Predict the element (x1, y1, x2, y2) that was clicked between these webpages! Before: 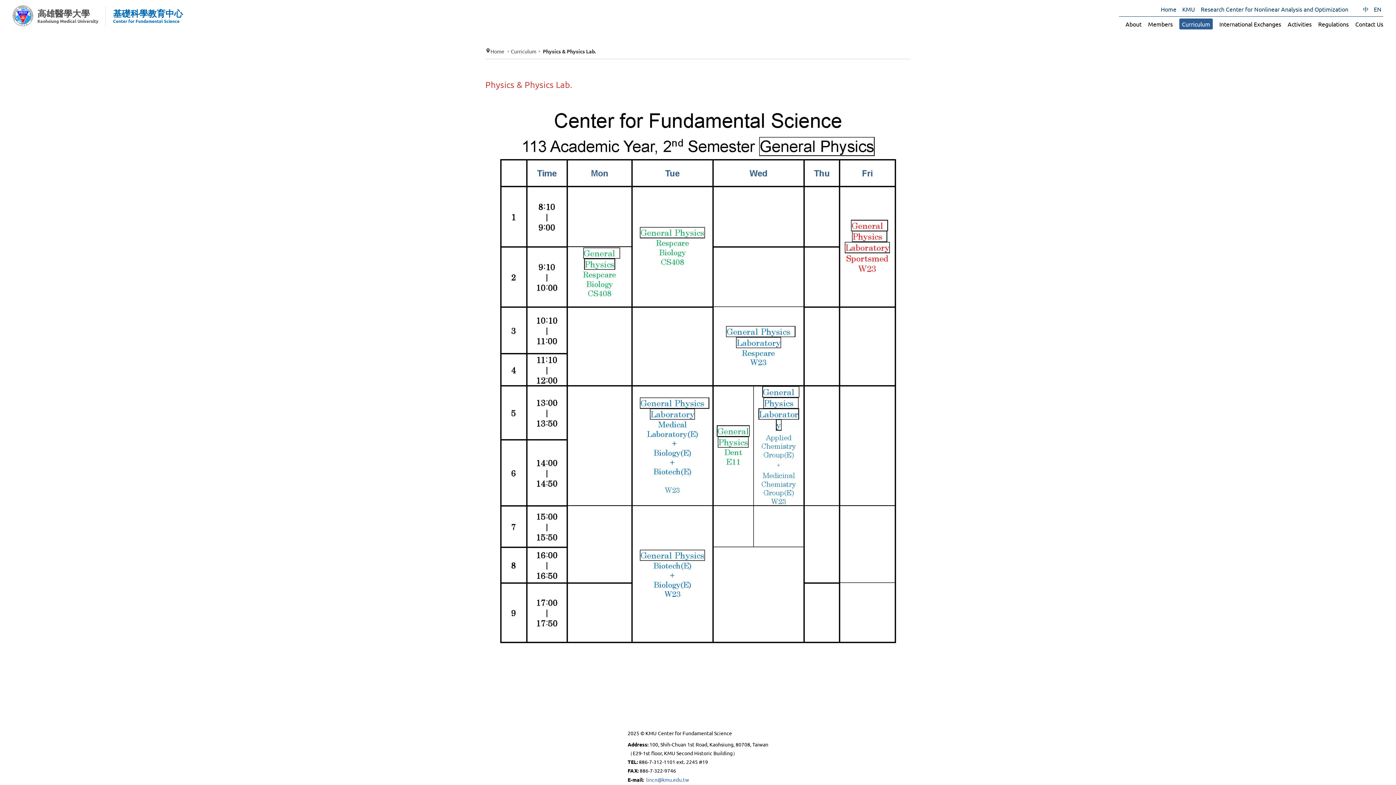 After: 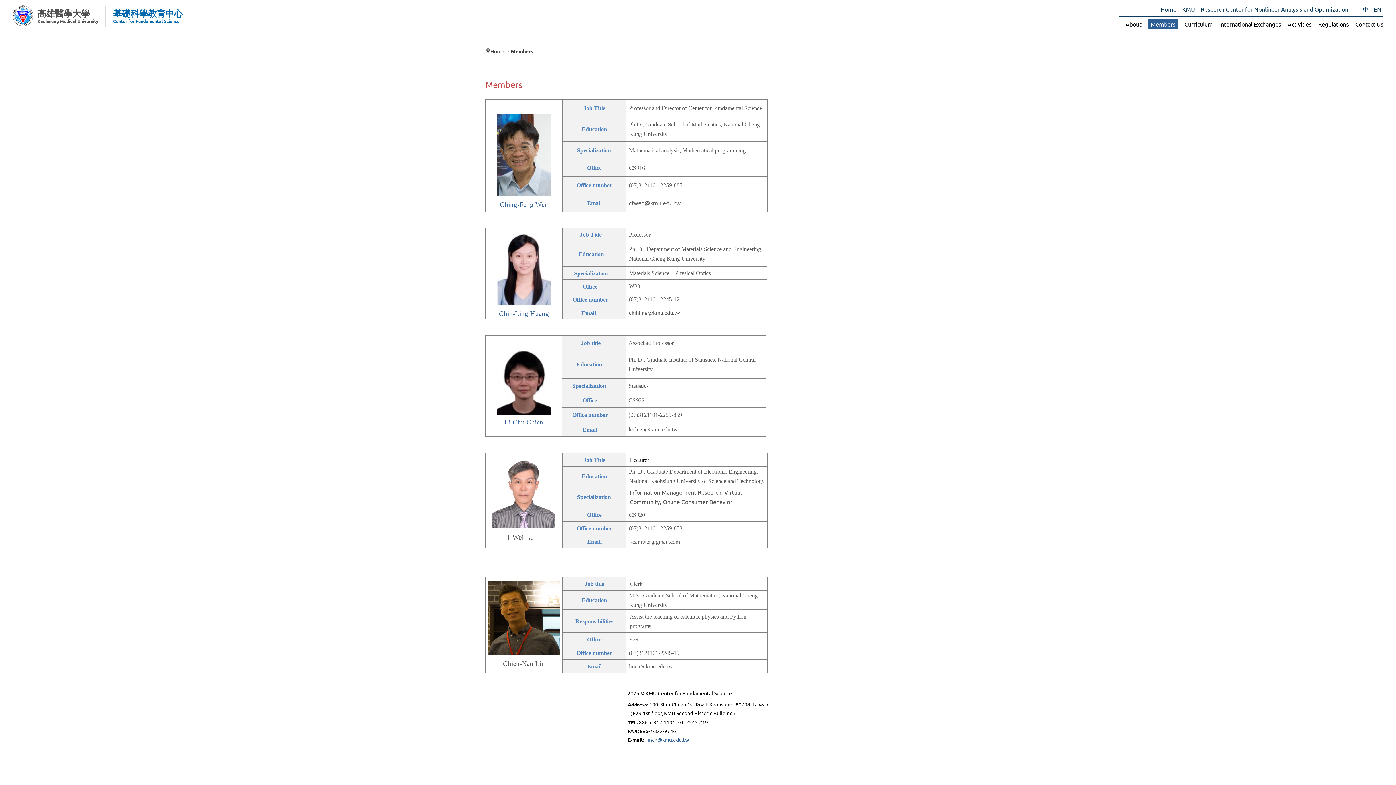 Action: bbox: (1148, 18, 1173, 29) label: Members